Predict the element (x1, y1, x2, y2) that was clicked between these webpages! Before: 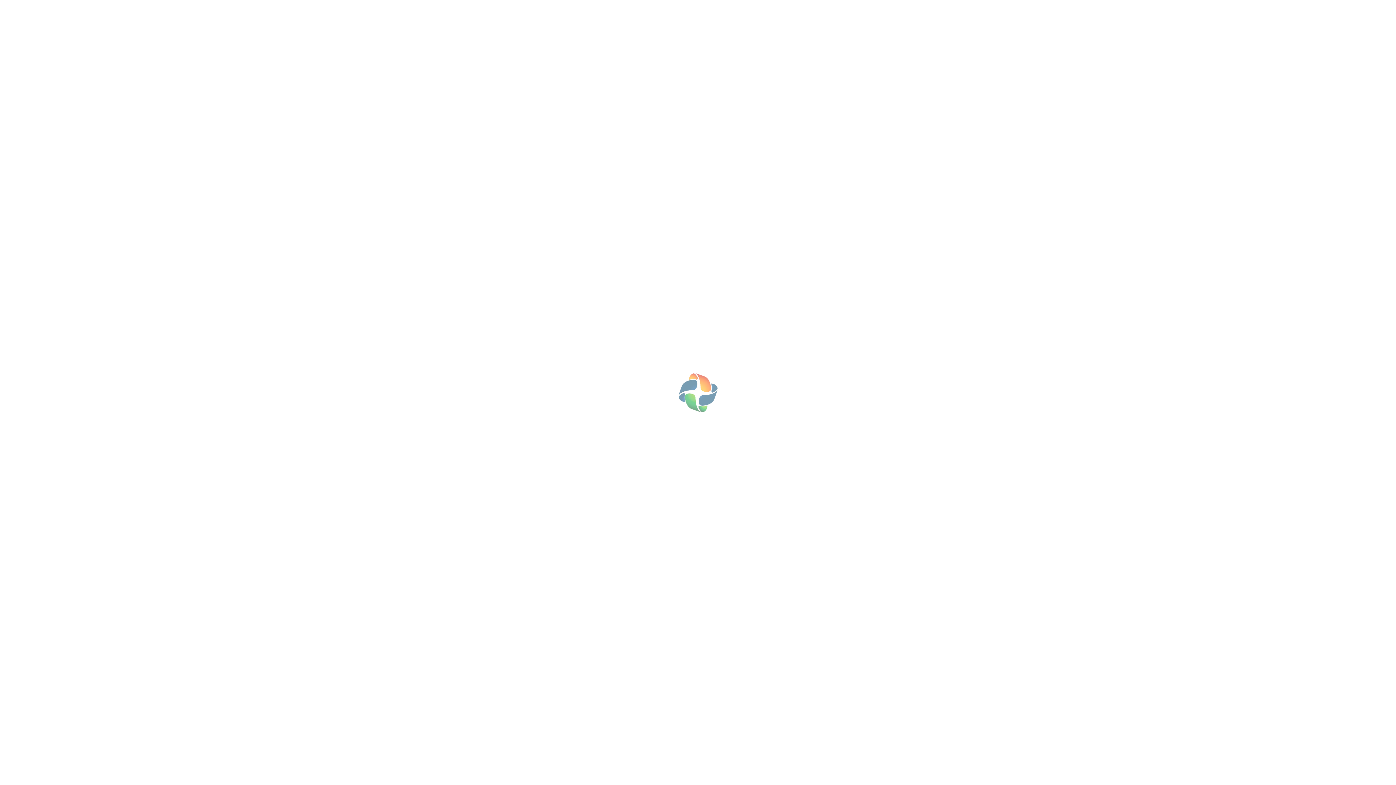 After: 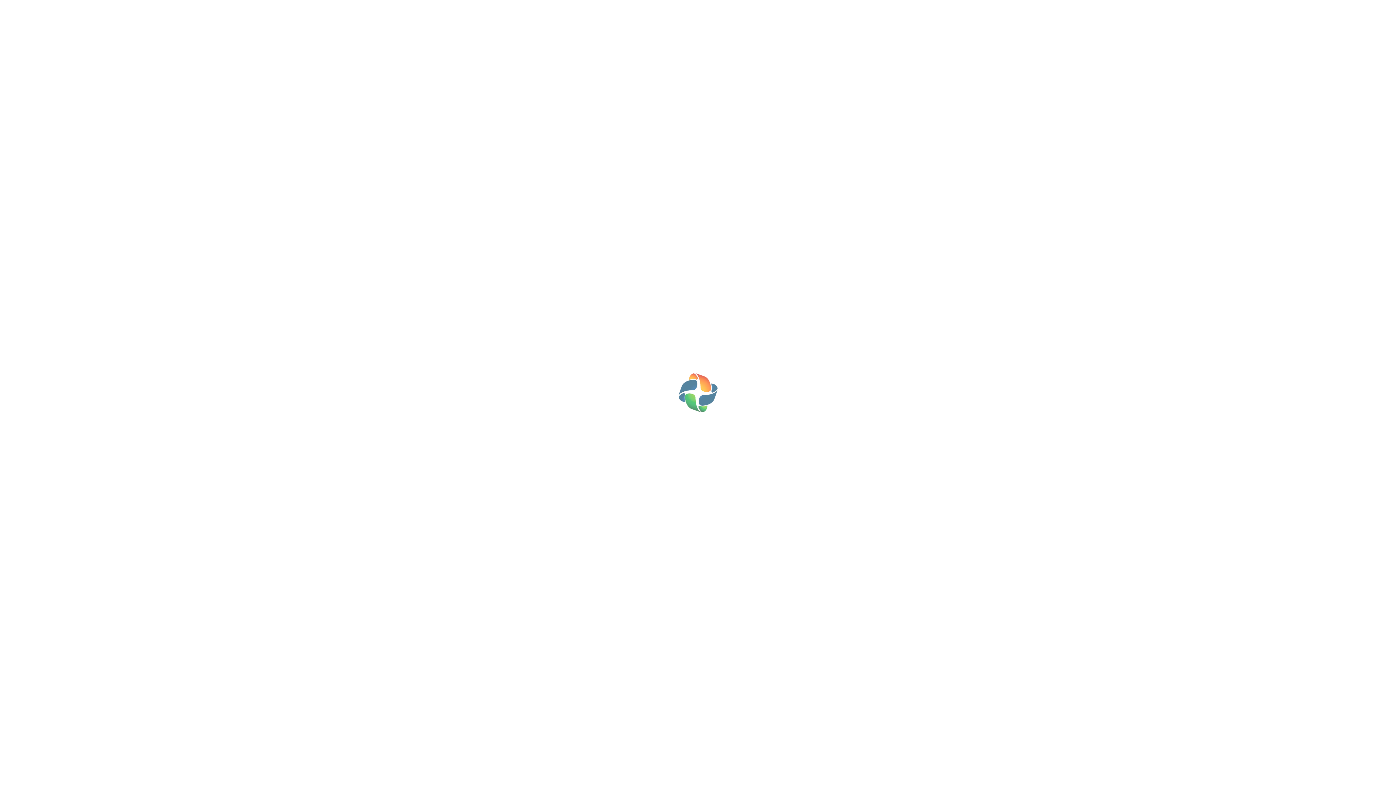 Action: bbox: (460, 18, 523, 43)